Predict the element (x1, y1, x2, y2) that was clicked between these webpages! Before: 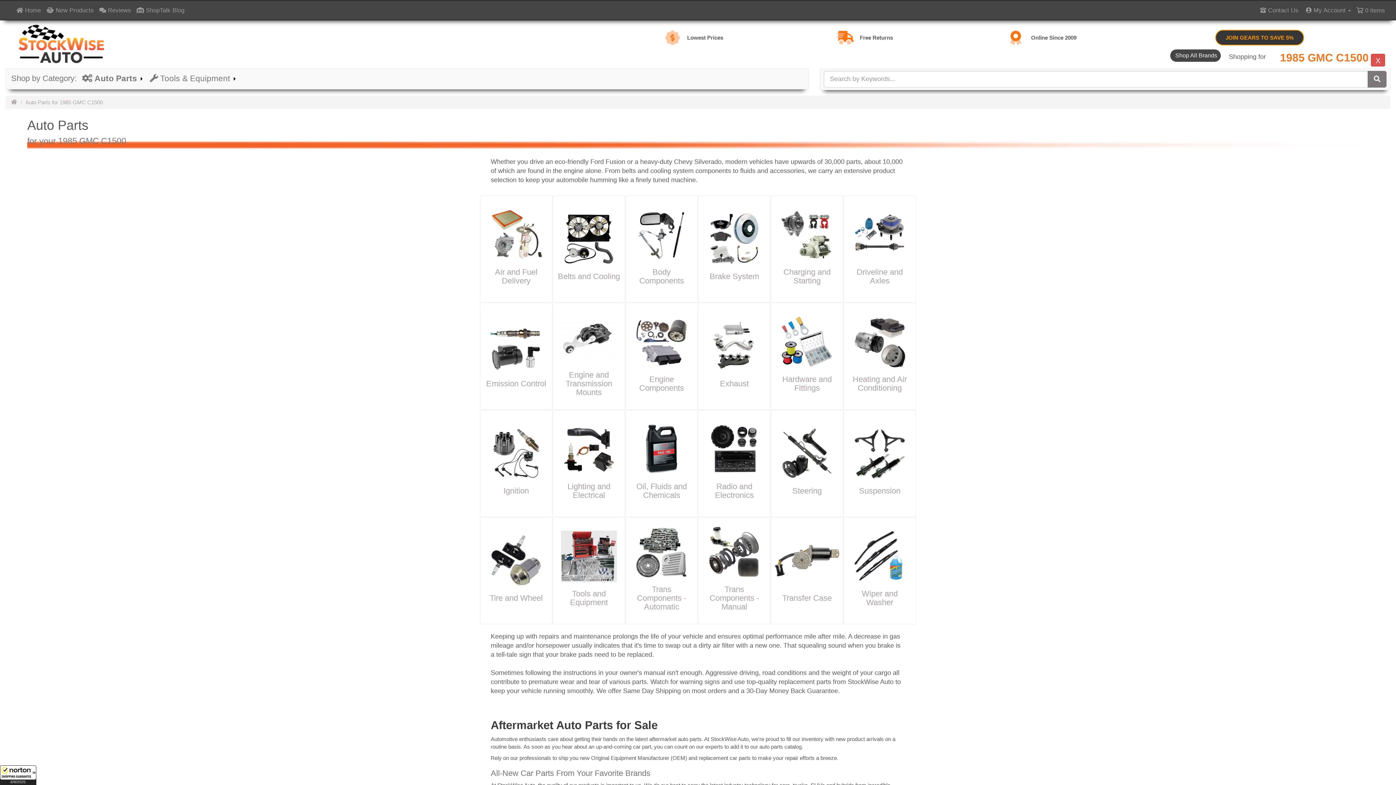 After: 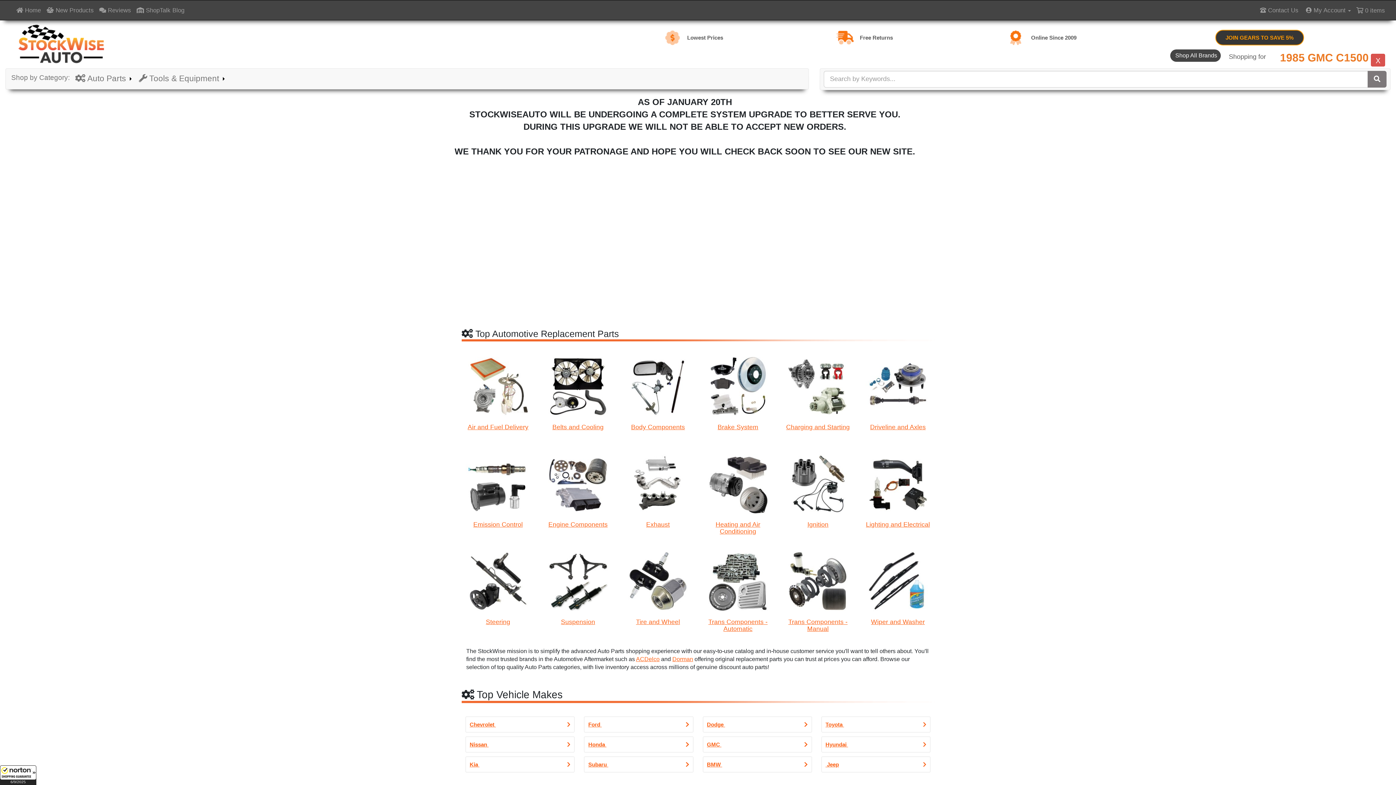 Action: bbox: (10, 99, 17, 105)